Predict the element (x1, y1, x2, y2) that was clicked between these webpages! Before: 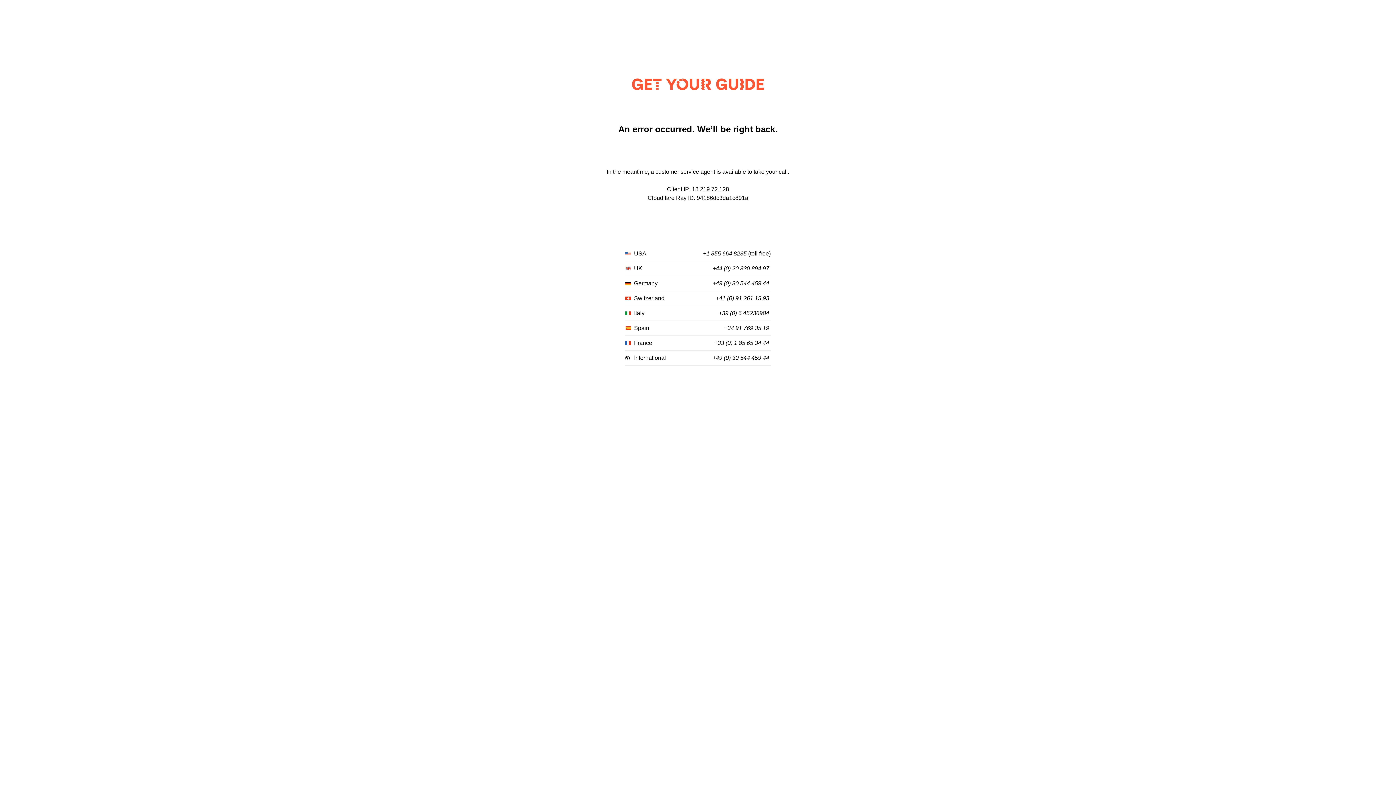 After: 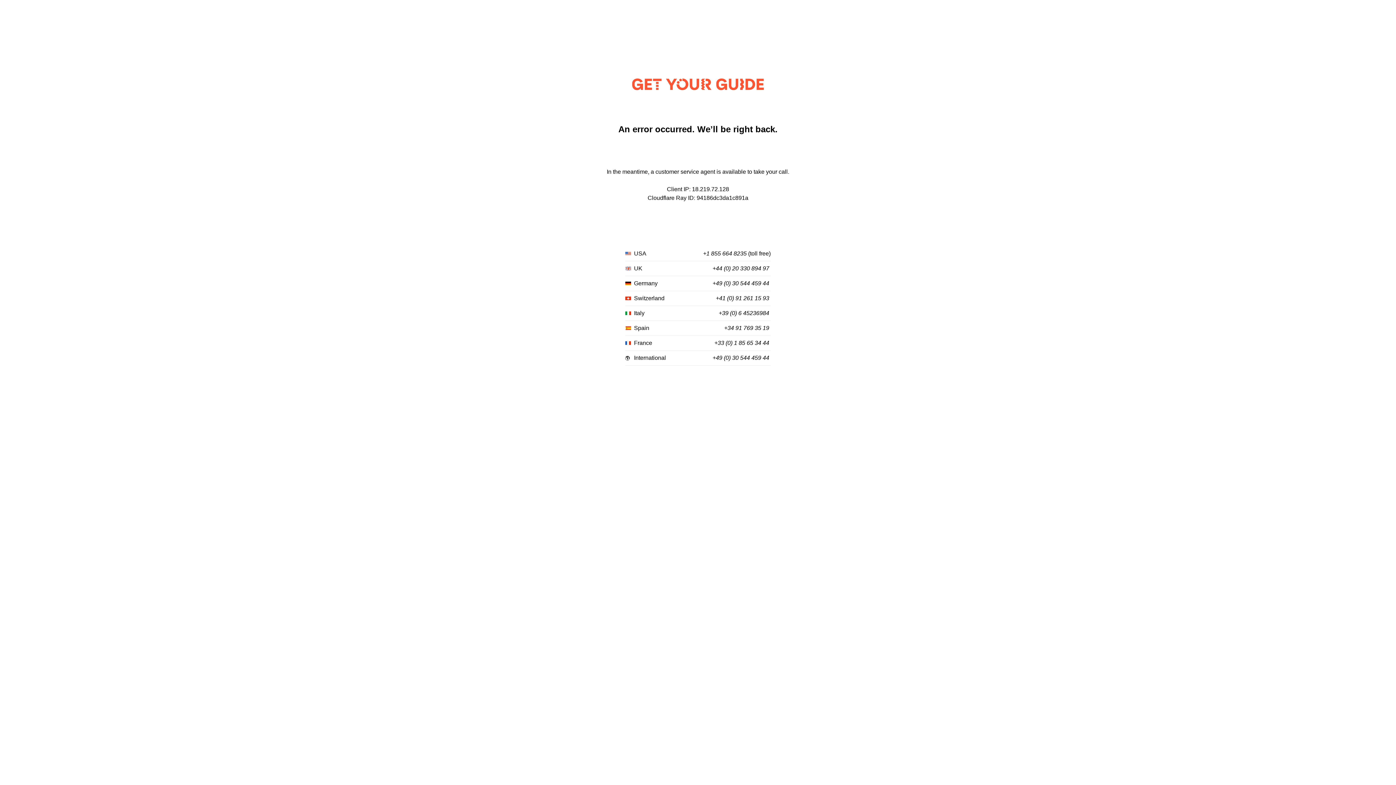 Action: bbox: (703, 250, 746, 257) label: +1 855 664 8235